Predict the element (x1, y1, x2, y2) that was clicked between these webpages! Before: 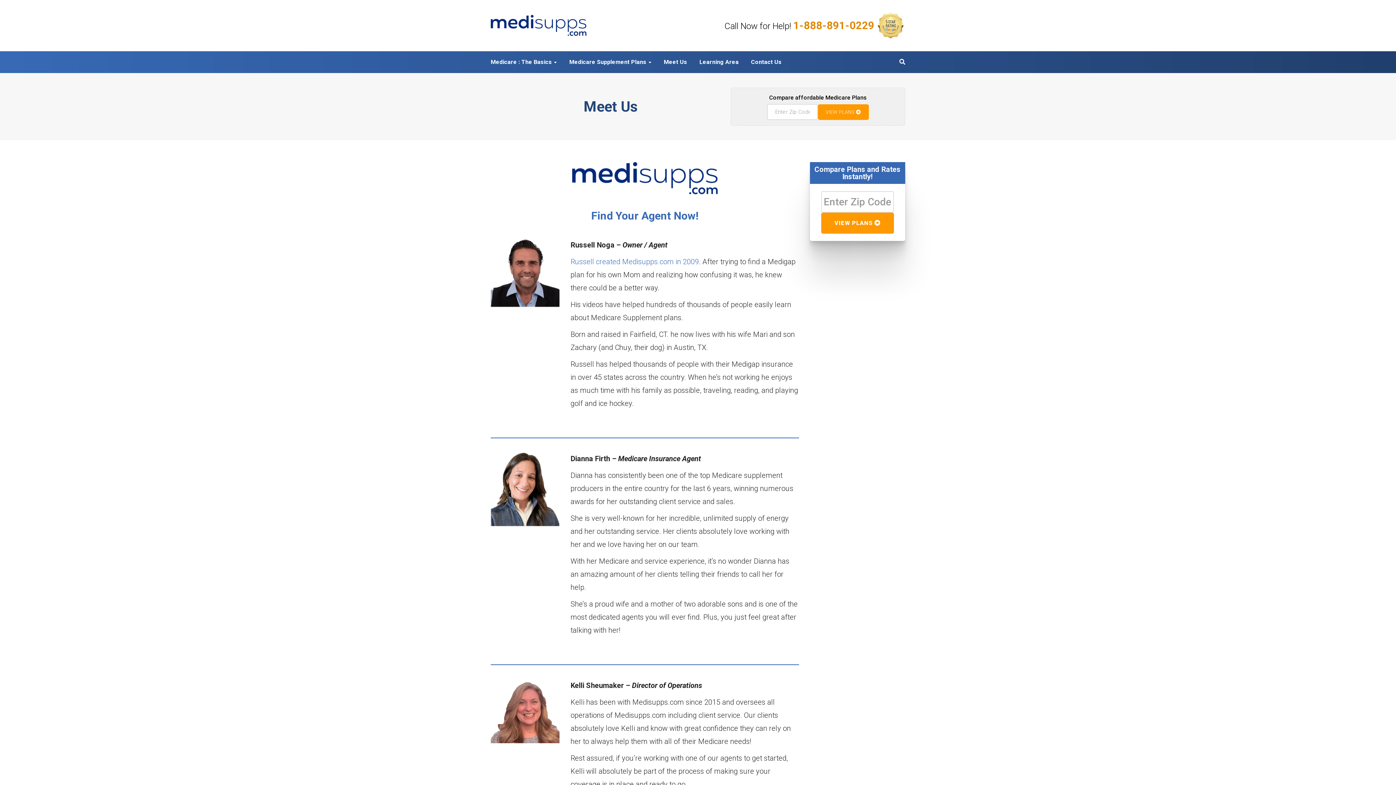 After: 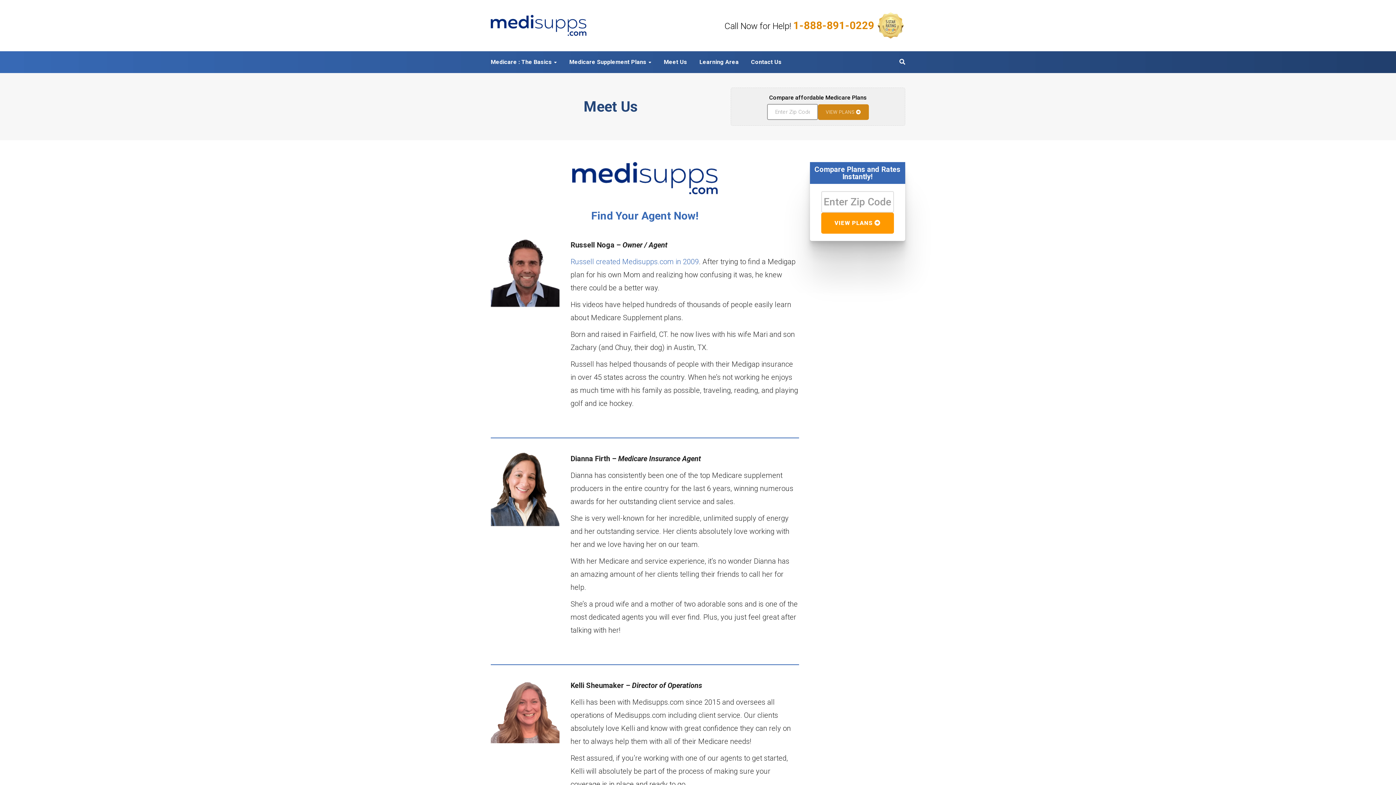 Action: bbox: (818, 104, 869, 119) label: VIEW PLANS 